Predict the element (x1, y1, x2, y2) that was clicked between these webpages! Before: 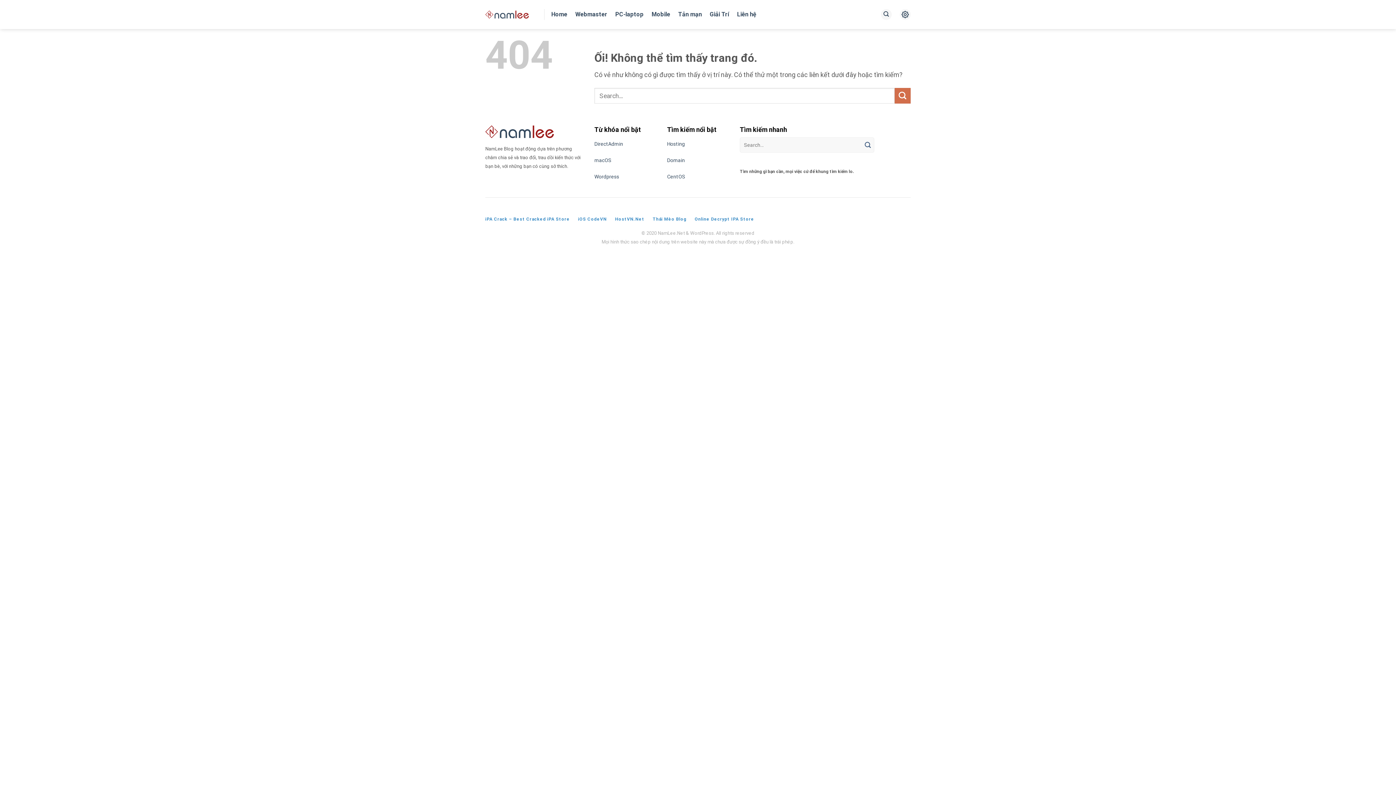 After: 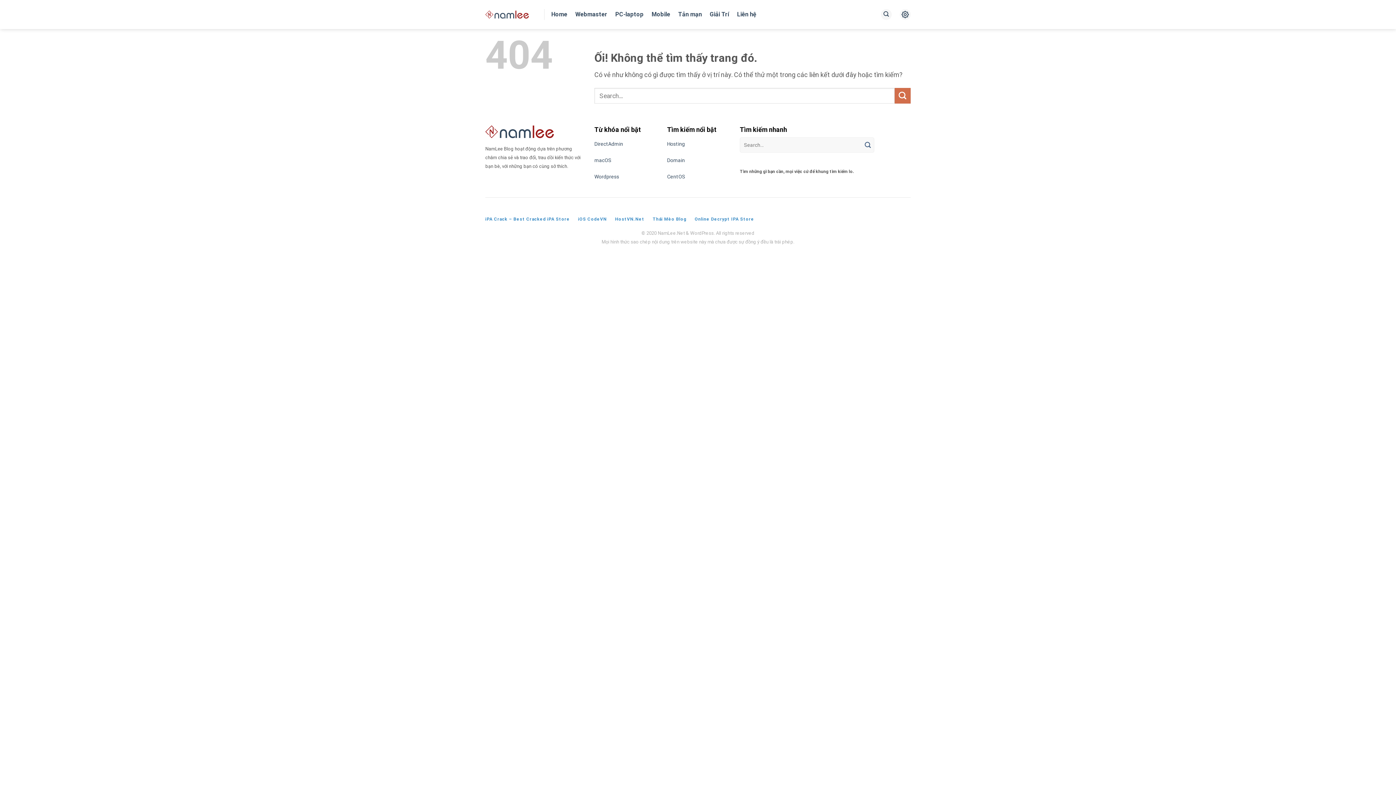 Action: bbox: (485, 216, 569, 221) label: iPA Crack – Best Cracked iPA Store